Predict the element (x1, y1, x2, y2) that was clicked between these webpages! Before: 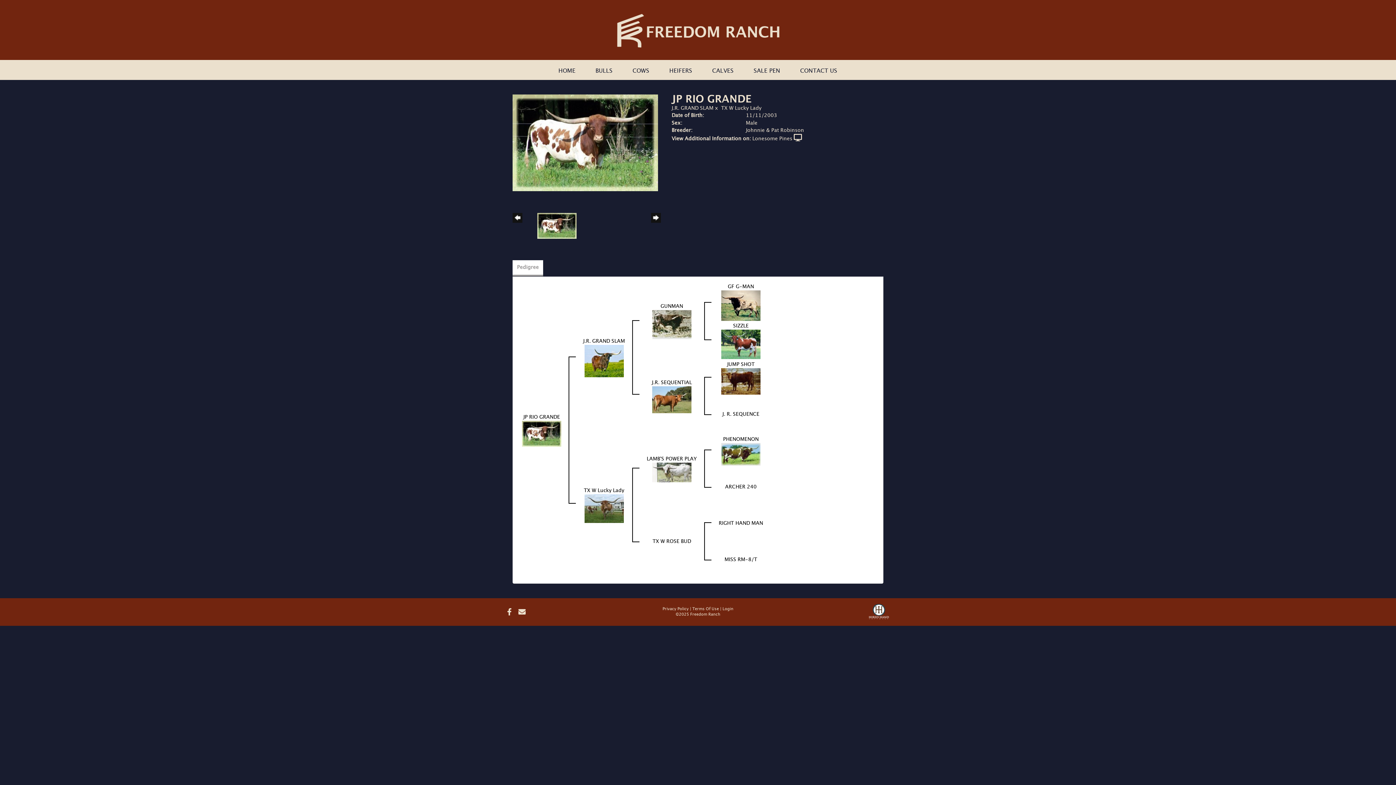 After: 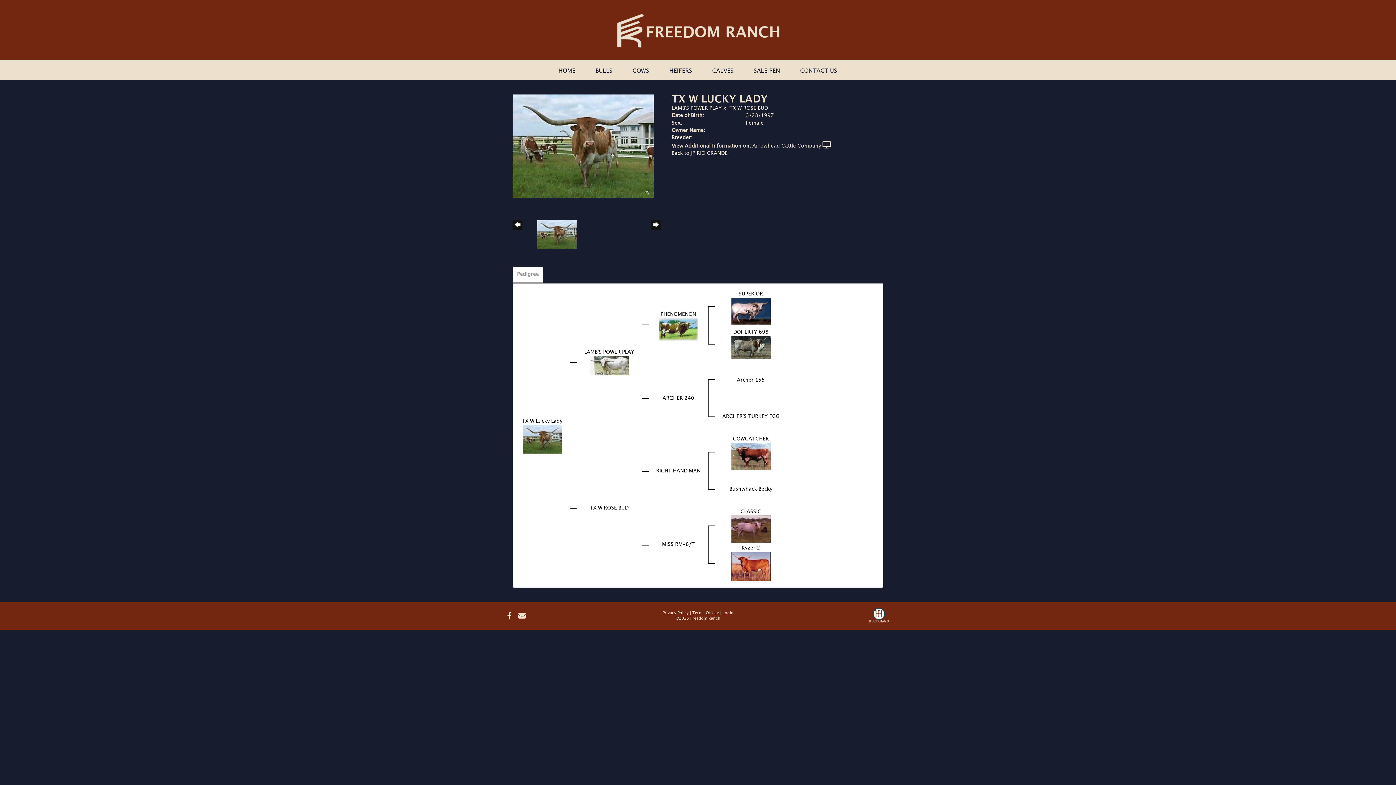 Action: bbox: (584, 505, 623, 512)